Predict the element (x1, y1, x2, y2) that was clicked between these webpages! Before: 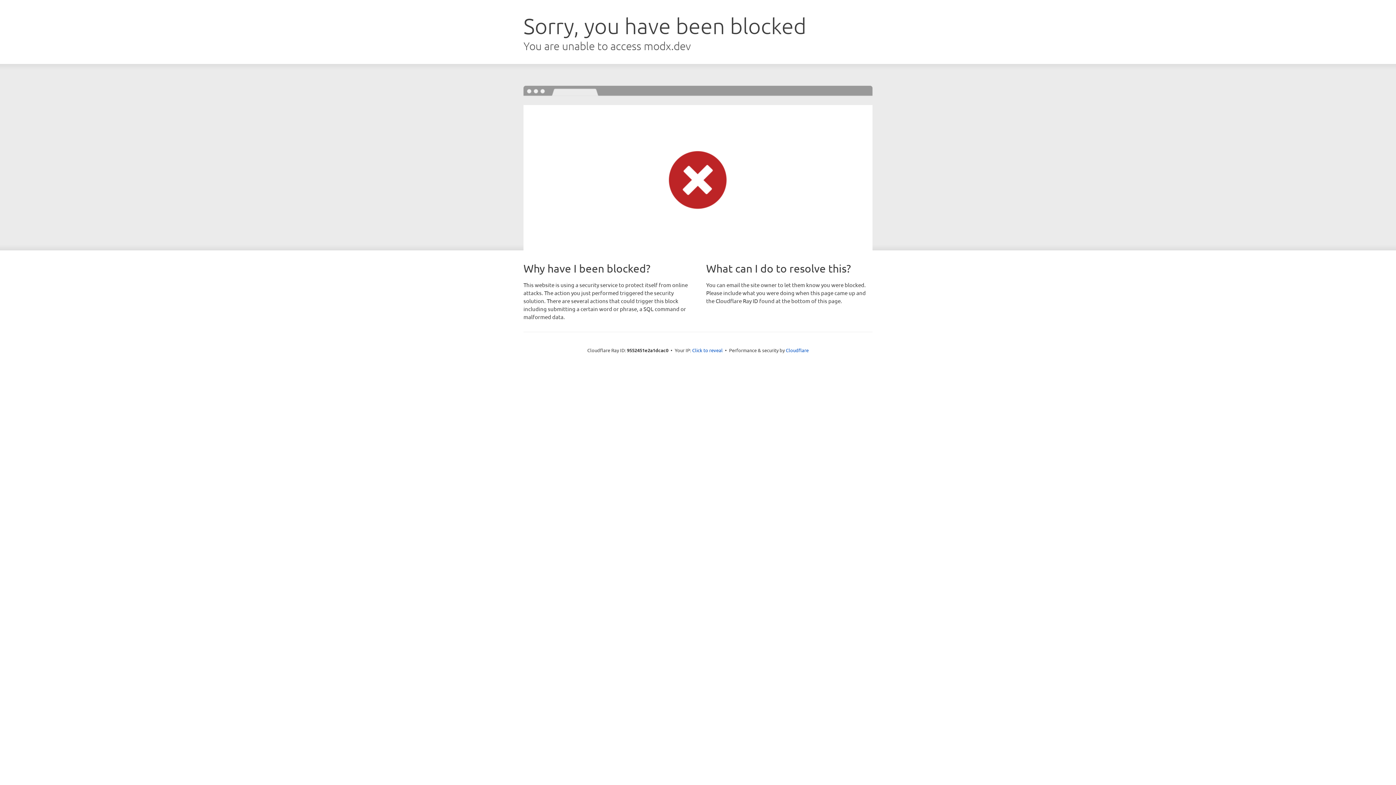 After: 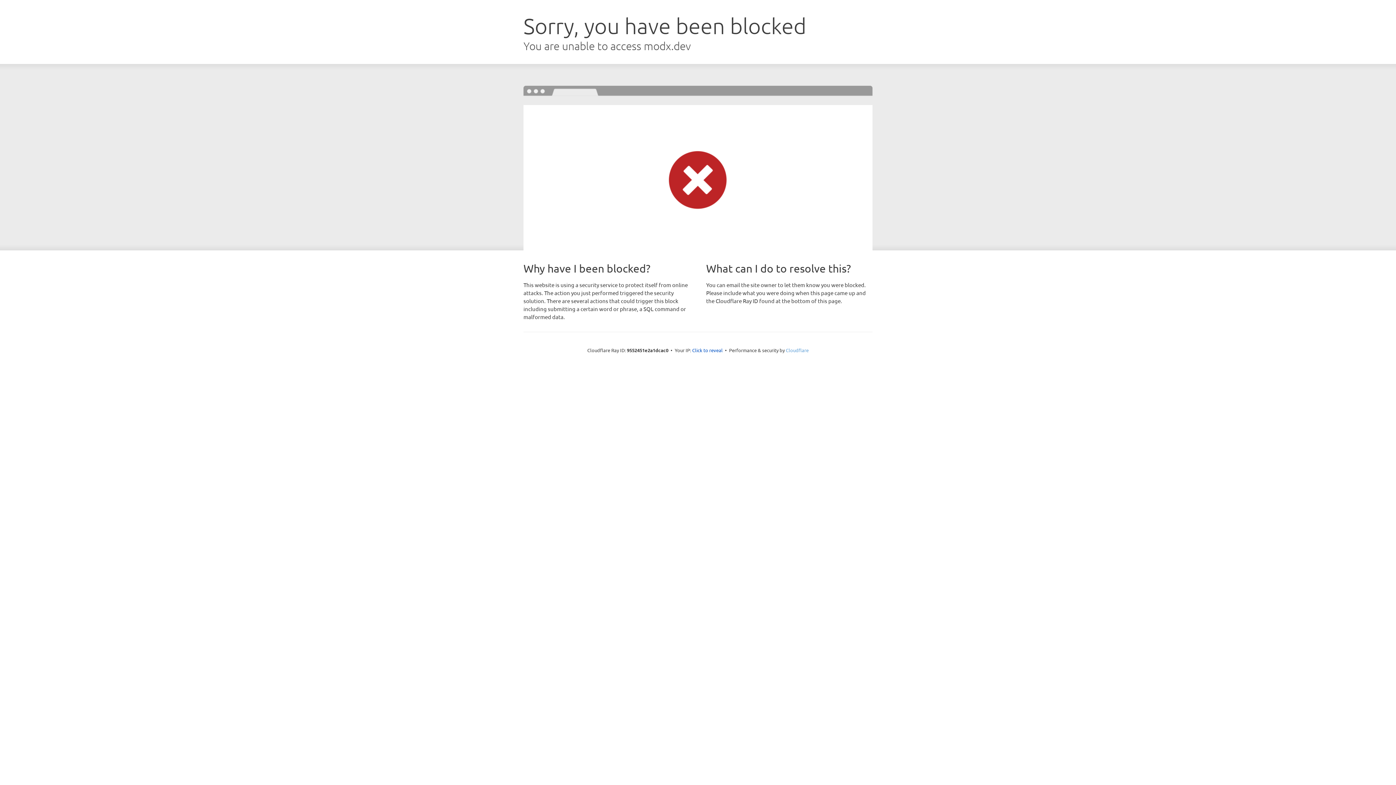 Action: label: Cloudflare bbox: (786, 347, 808, 353)